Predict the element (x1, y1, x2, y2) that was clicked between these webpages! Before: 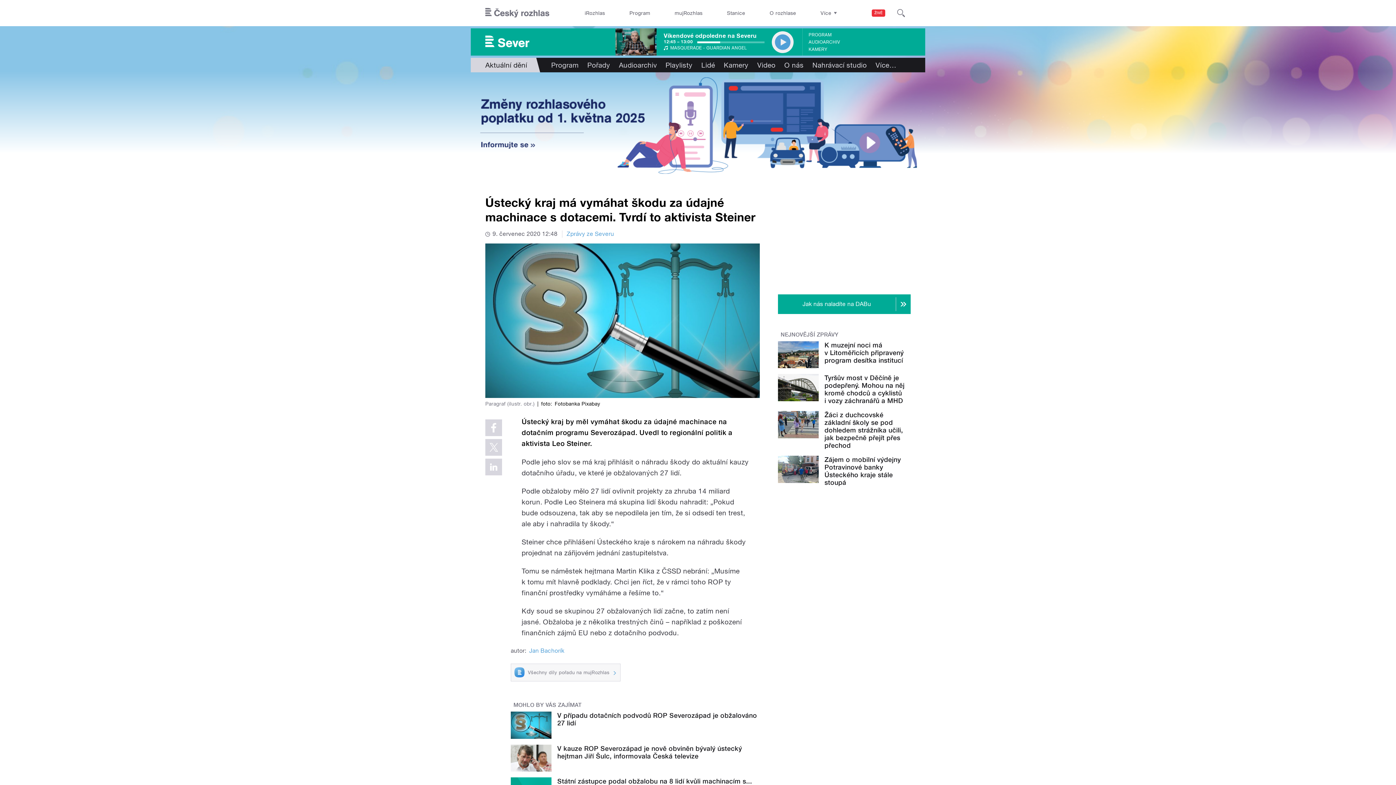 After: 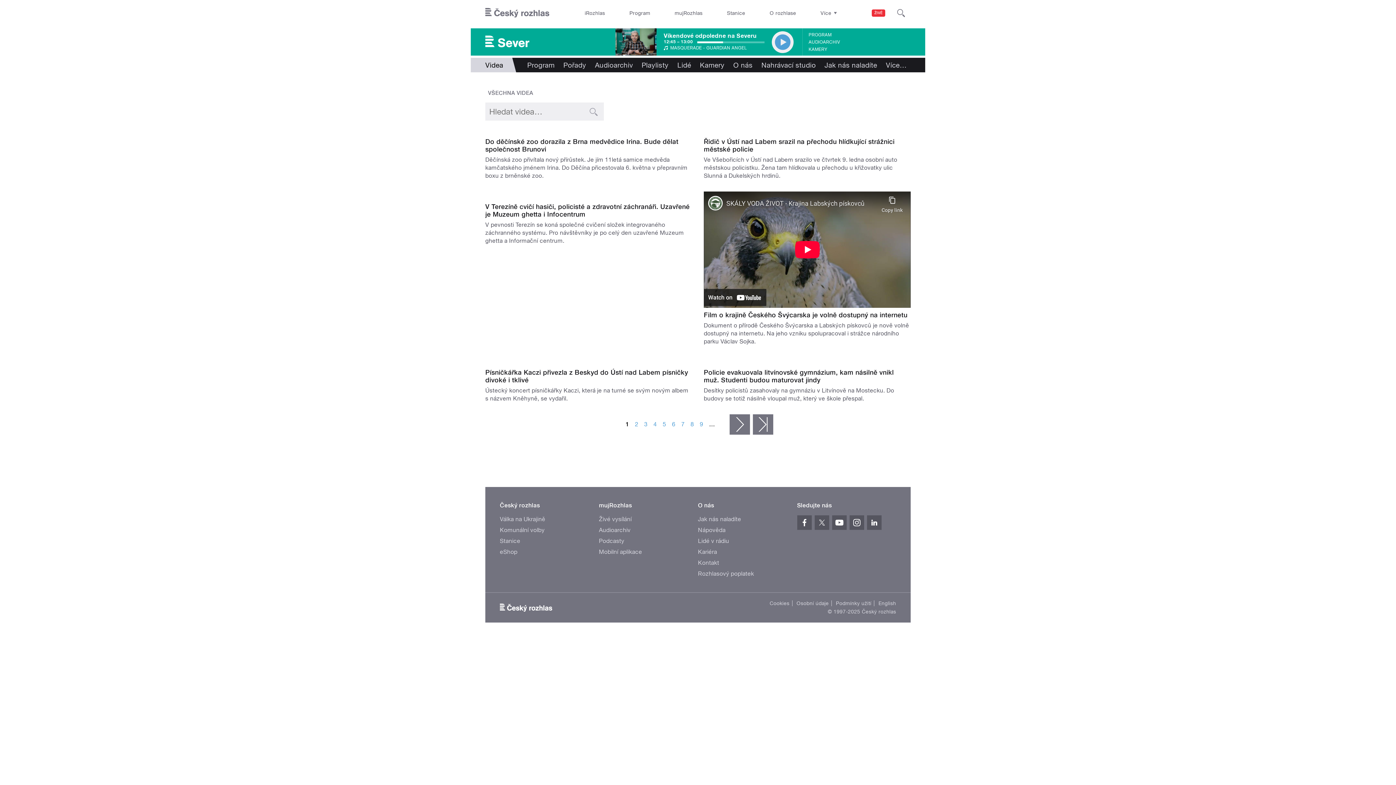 Action: bbox: (753, 57, 780, 72) label: Video